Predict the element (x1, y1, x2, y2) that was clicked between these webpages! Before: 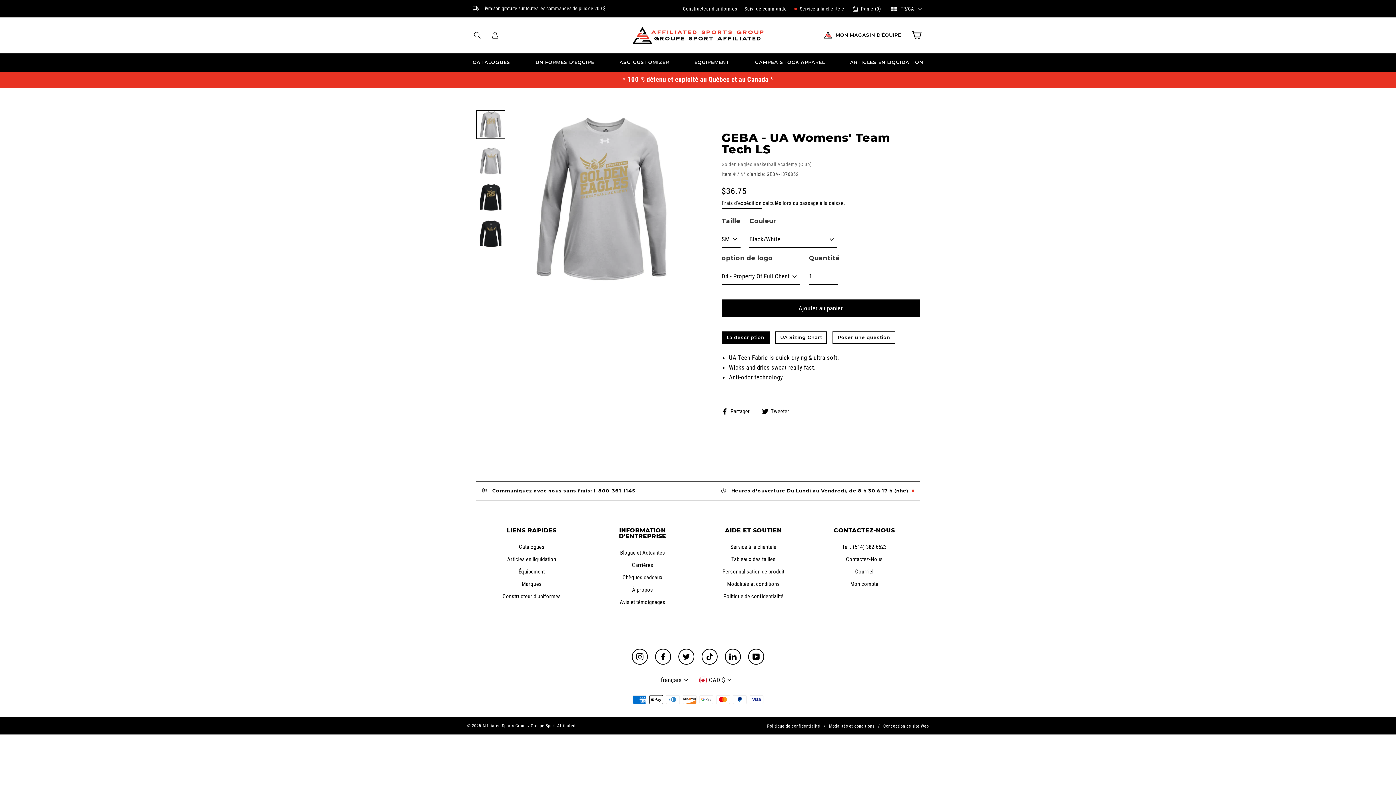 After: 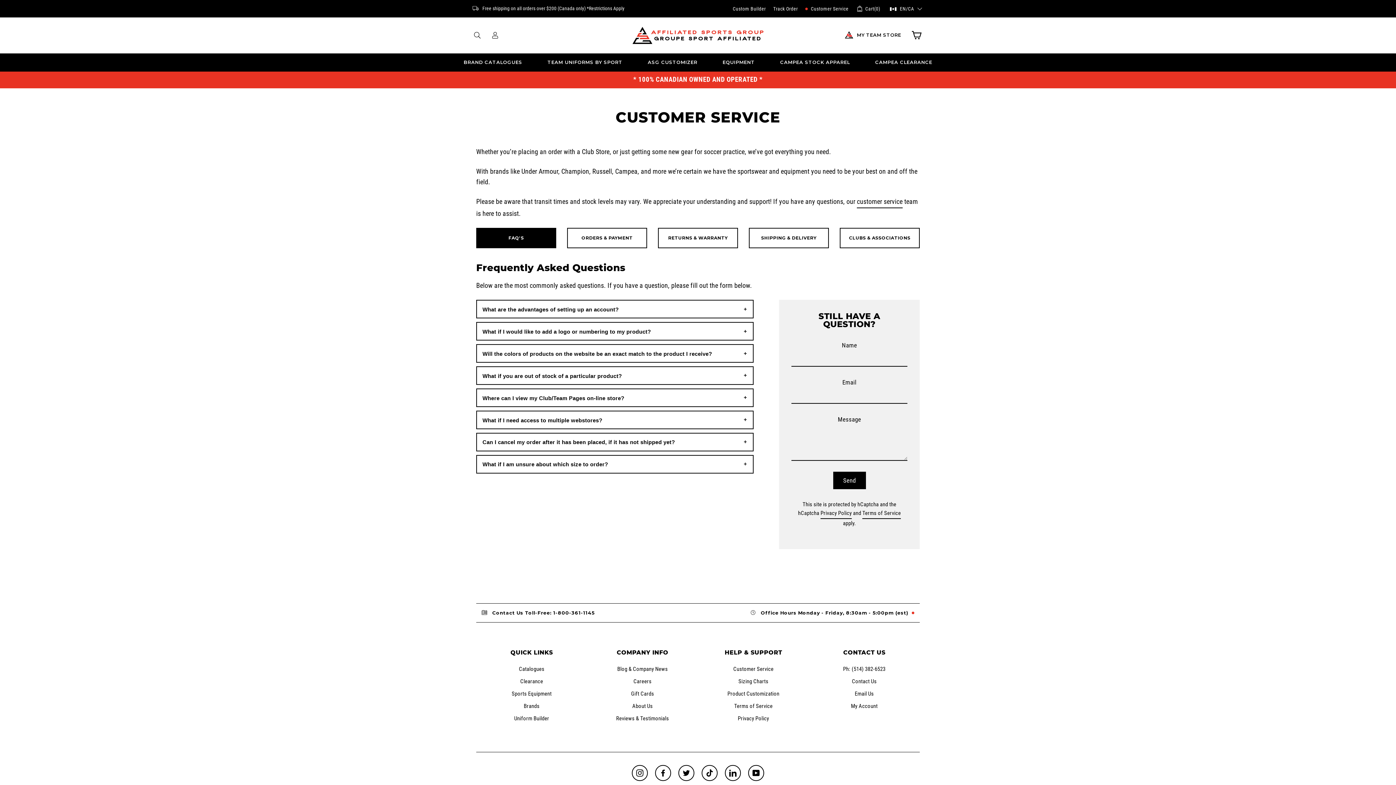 Action: label:  Service à la clientèle bbox: (794, 5, 844, 11)